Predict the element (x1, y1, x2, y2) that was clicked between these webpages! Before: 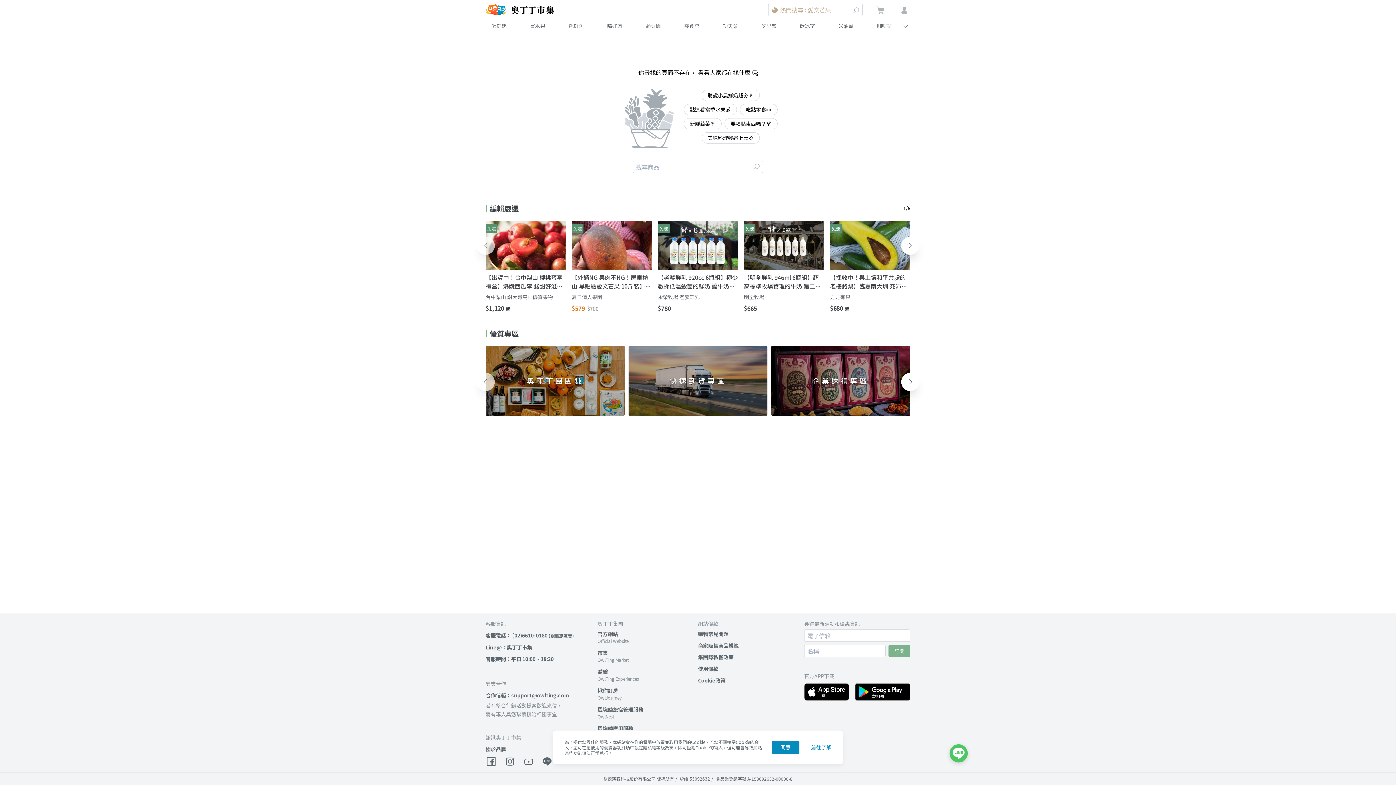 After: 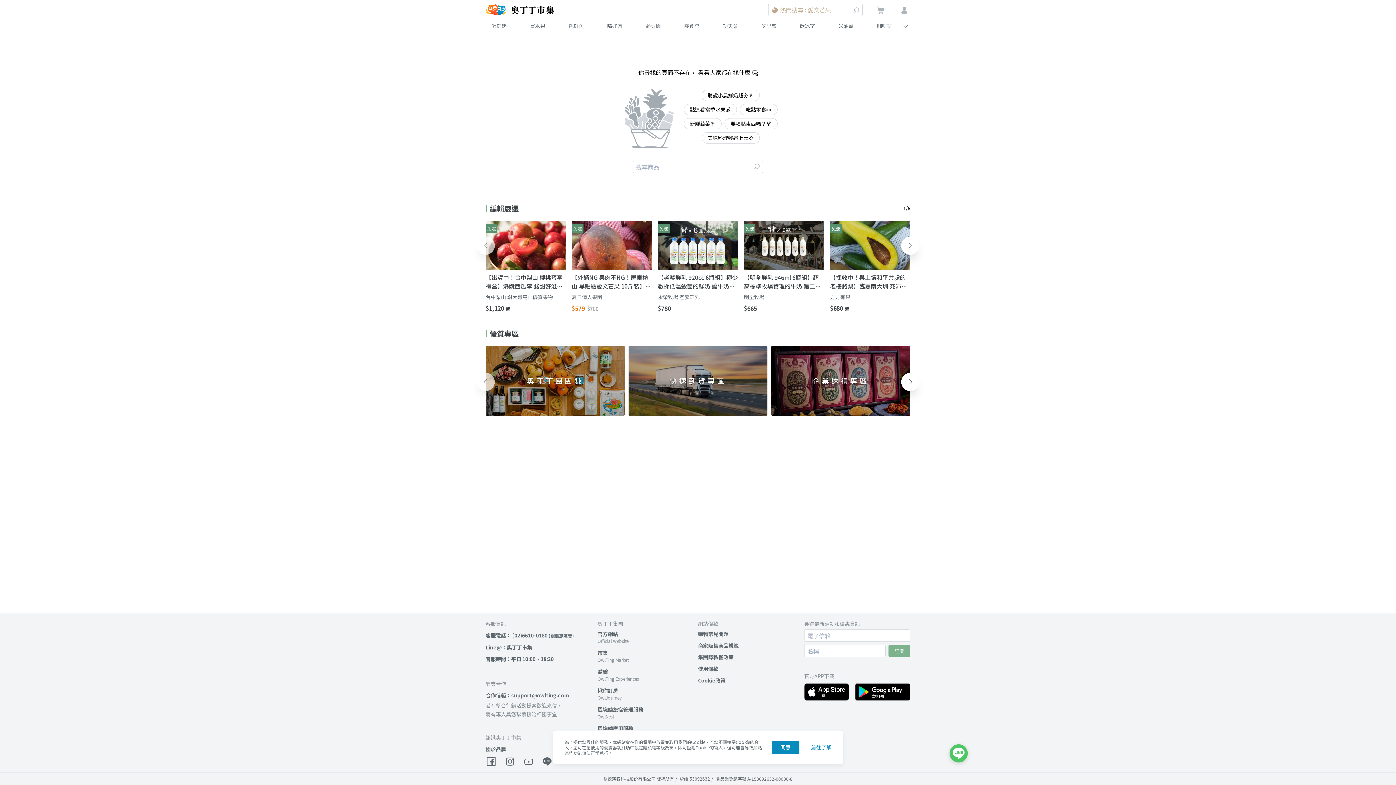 Action: bbox: (597, 687, 618, 694) label: 揪你訂房